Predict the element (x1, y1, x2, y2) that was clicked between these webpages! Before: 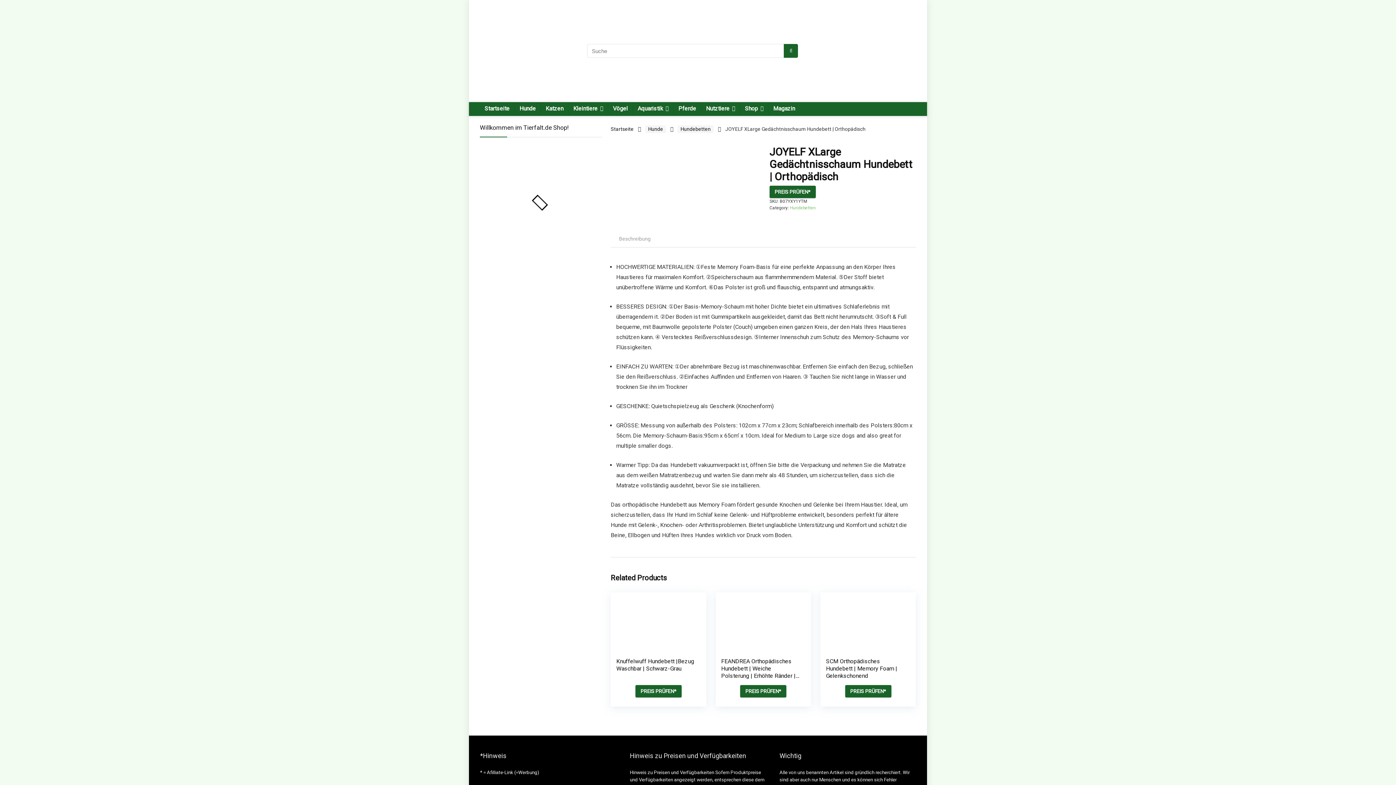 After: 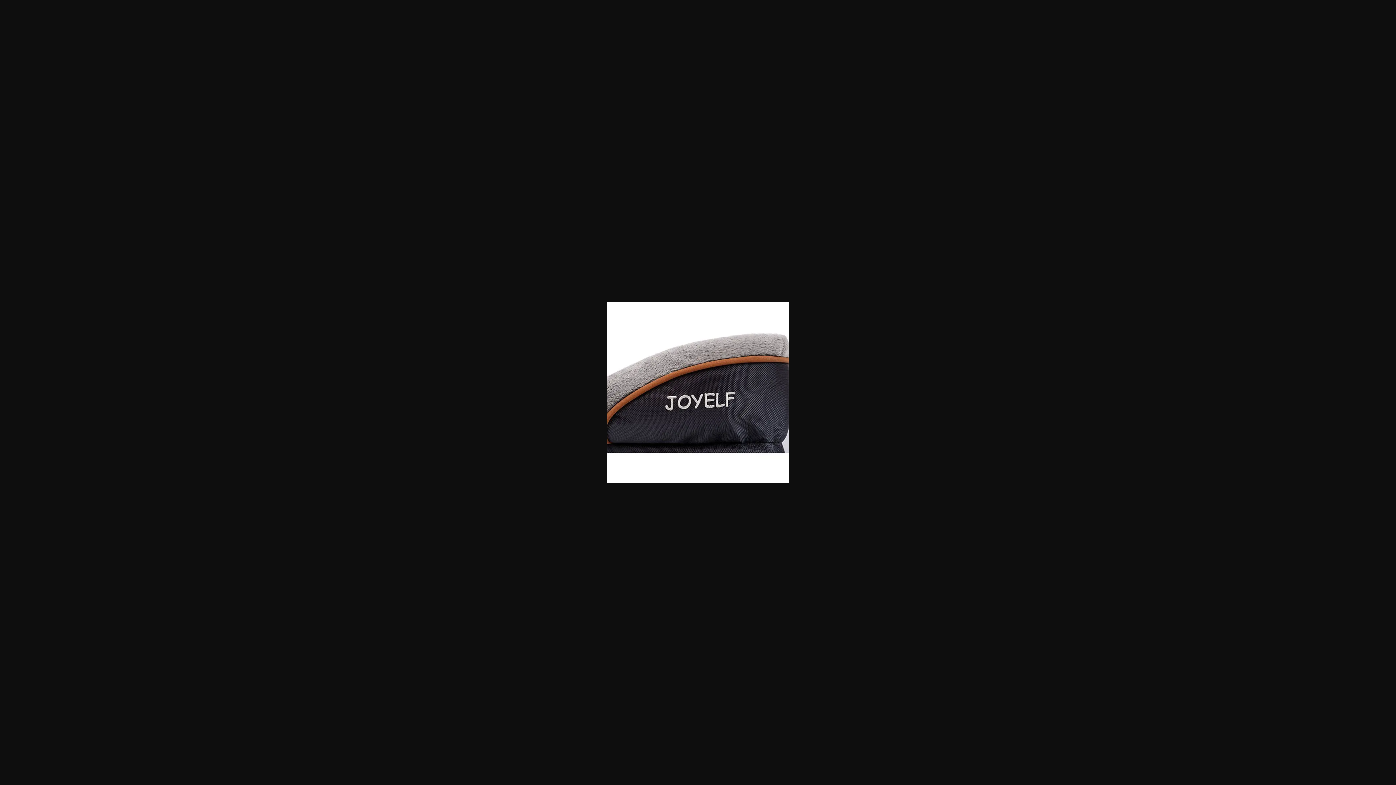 Action: bbox: (684, 176, 709, 182)